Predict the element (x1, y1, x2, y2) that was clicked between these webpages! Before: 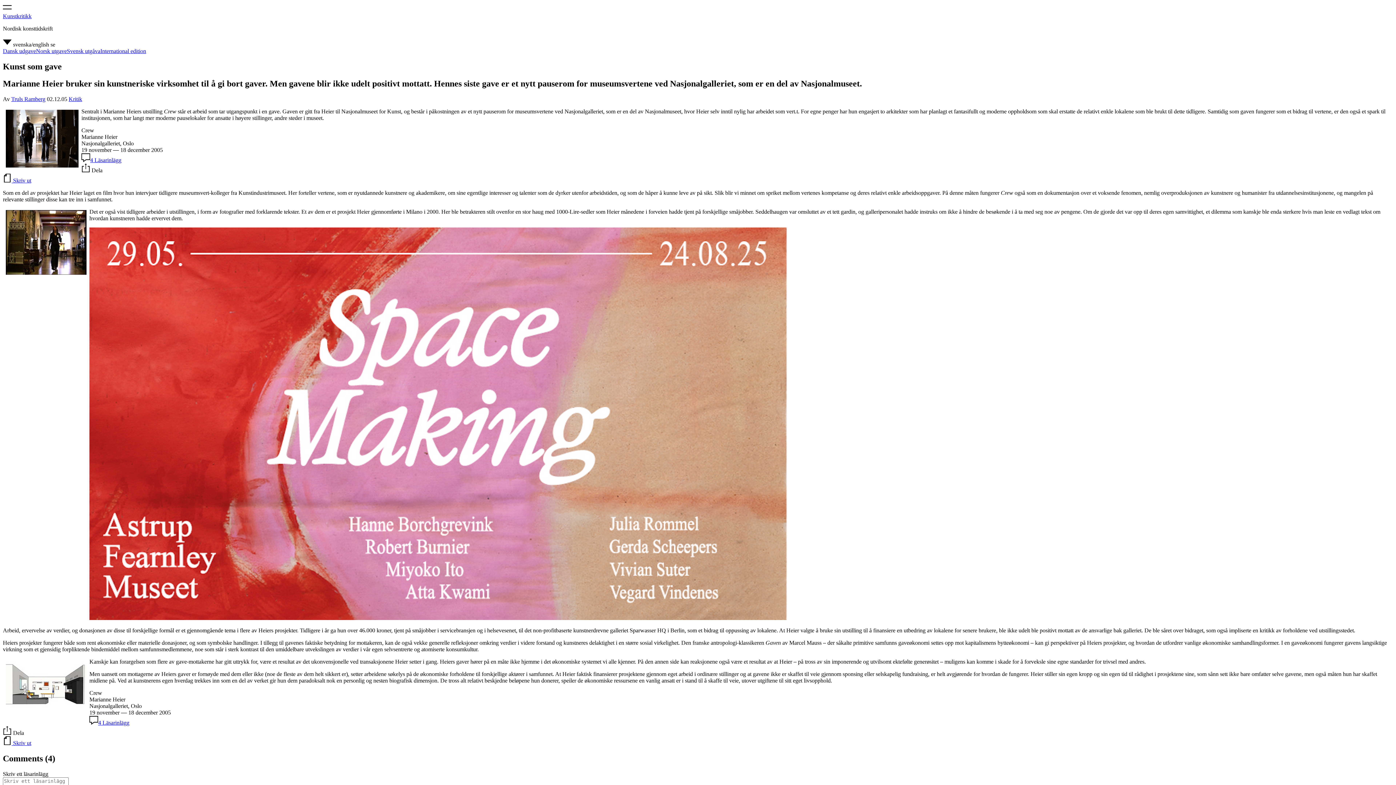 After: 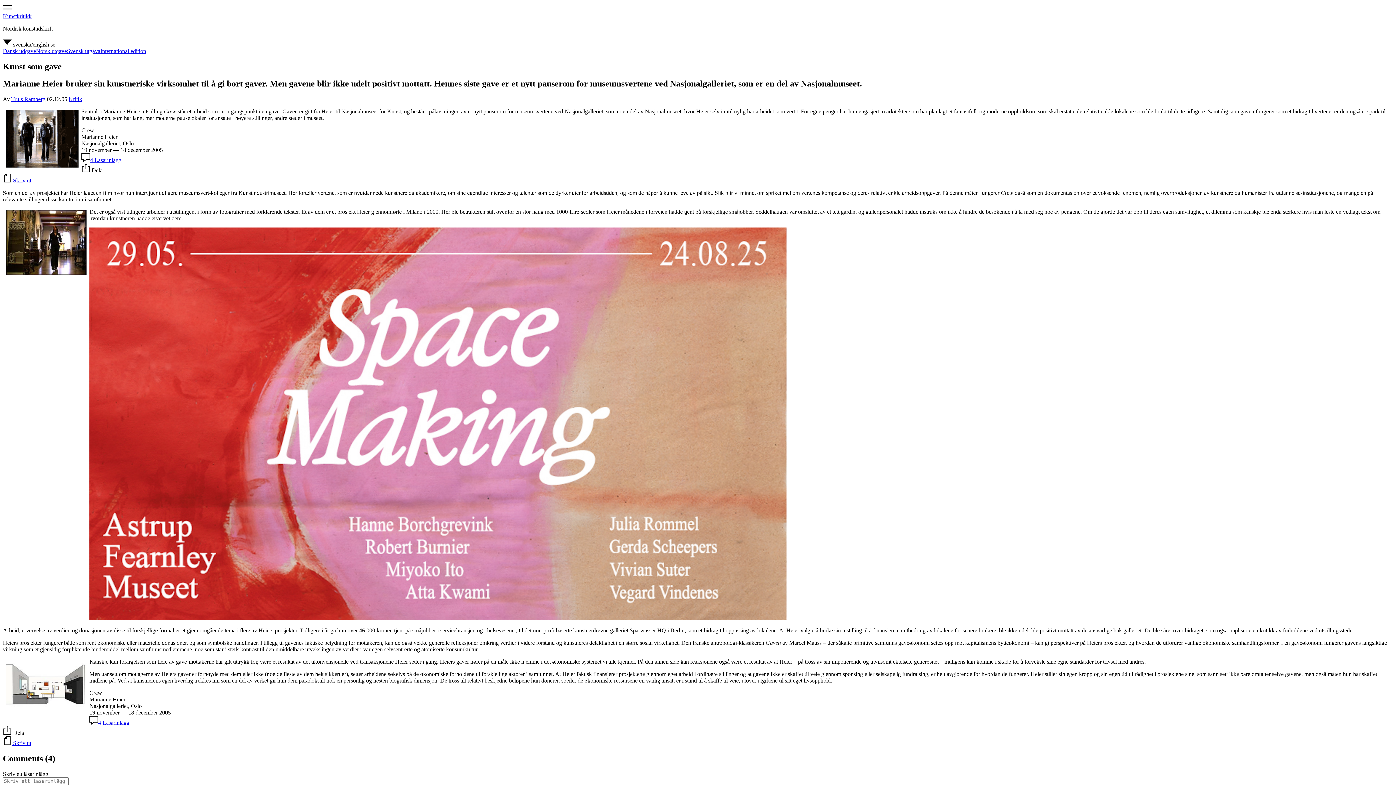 Action: label:  Skriv ut bbox: (2, 740, 31, 746)